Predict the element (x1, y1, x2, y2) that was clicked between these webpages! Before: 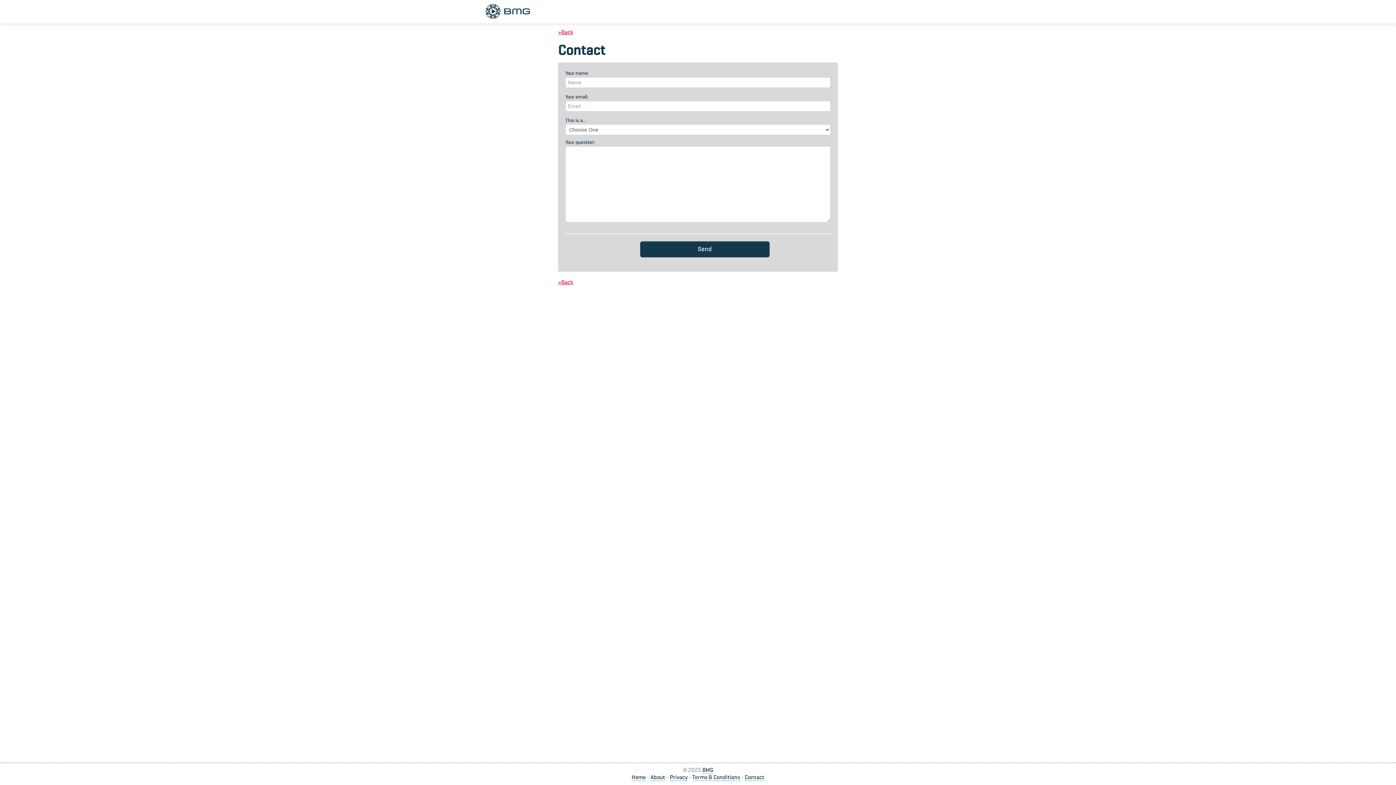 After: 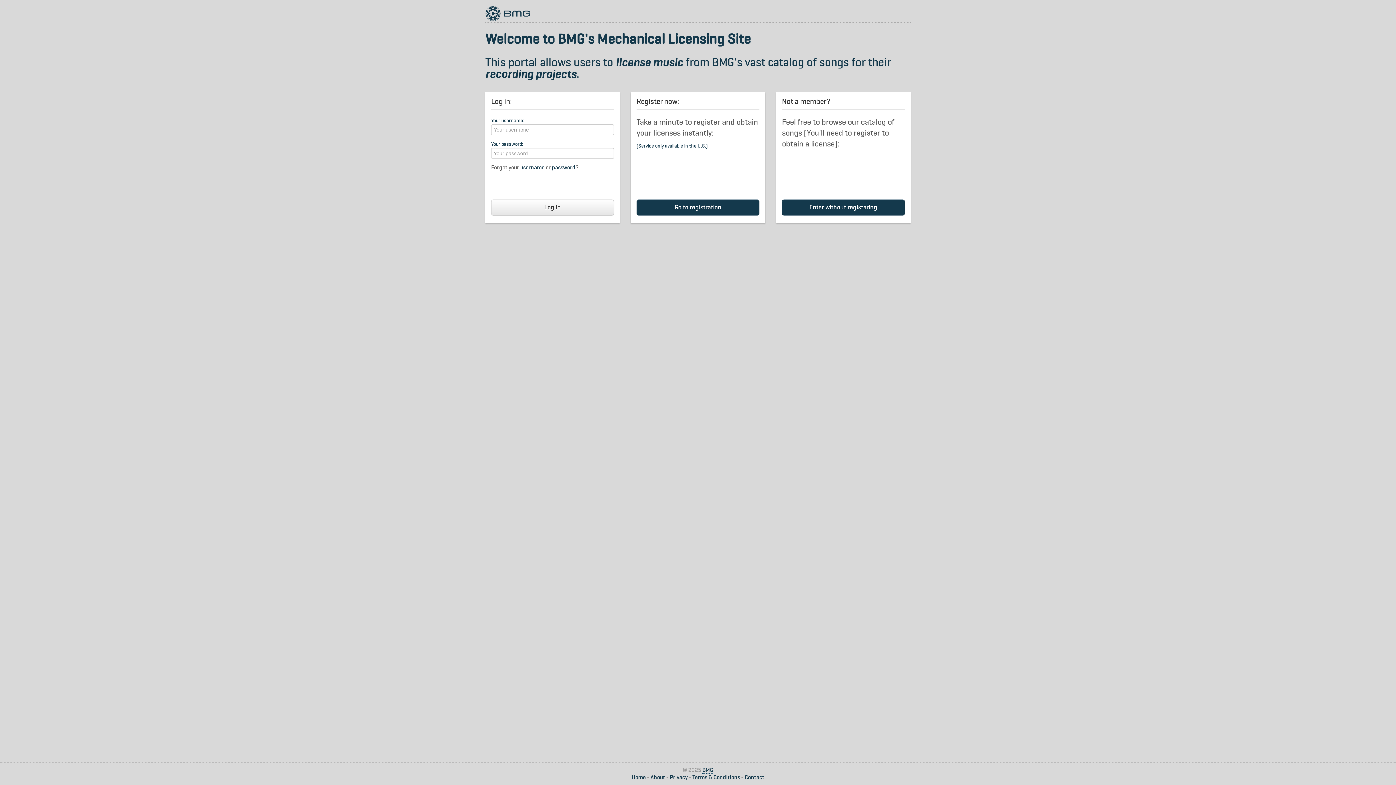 Action: bbox: (478, 0, 537, 23)